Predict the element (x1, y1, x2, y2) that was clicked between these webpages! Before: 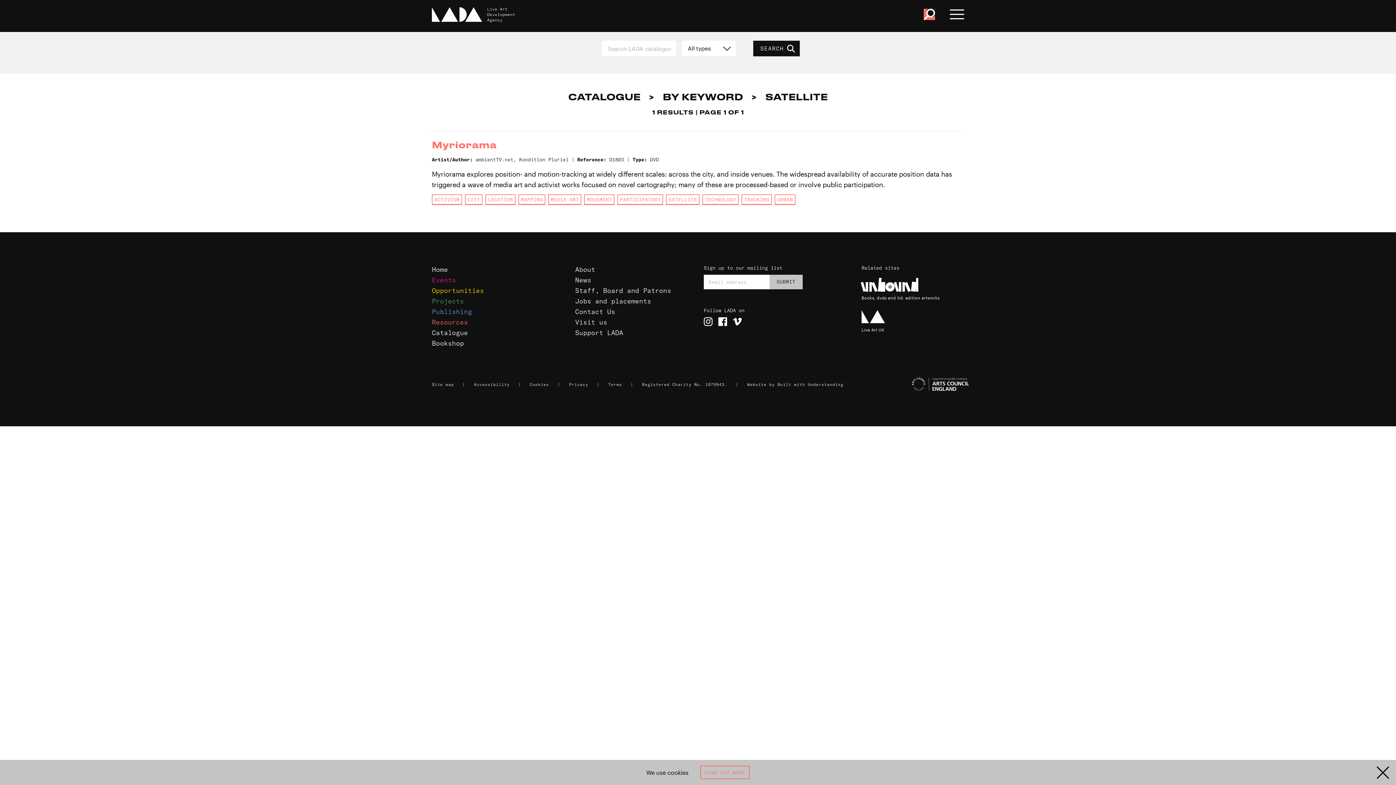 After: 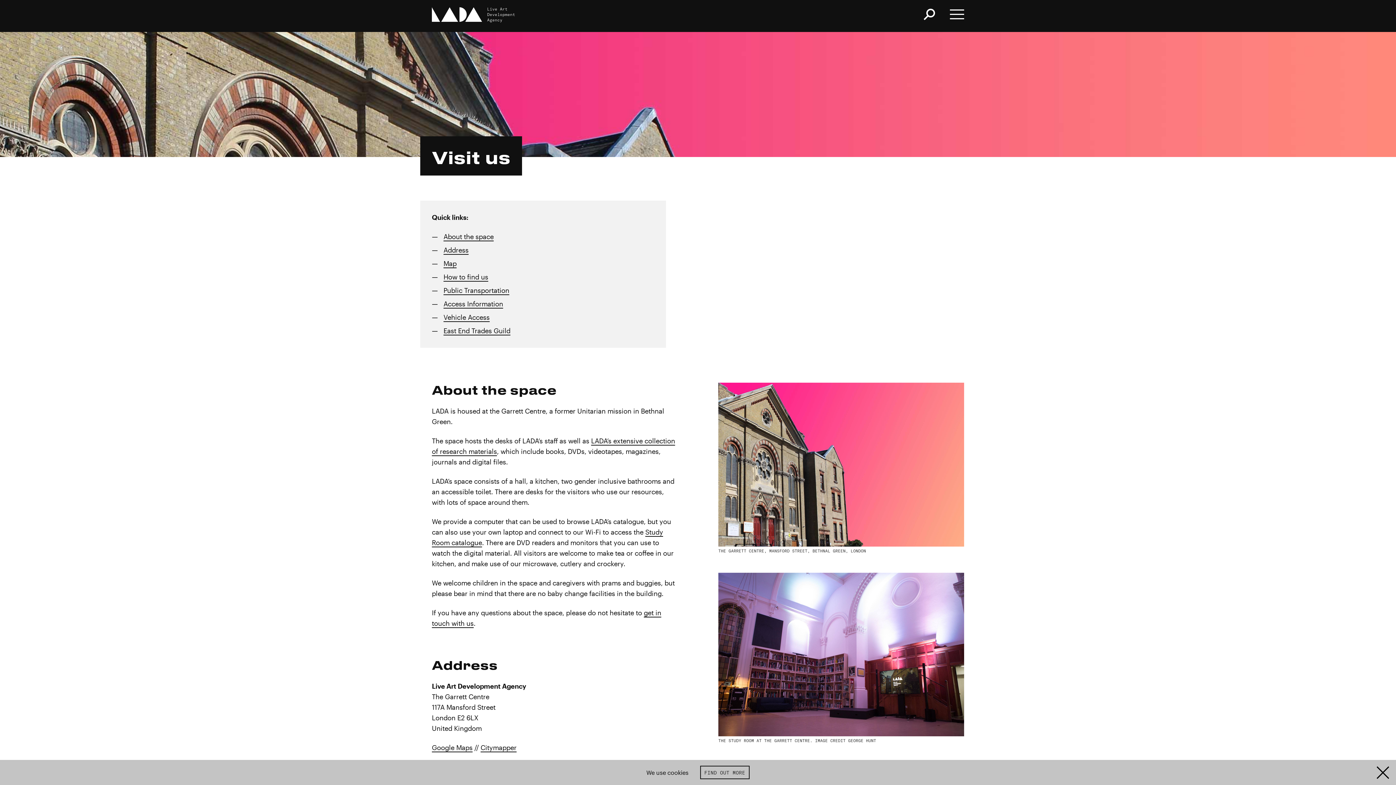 Action: bbox: (575, 318, 607, 326) label: Visit us